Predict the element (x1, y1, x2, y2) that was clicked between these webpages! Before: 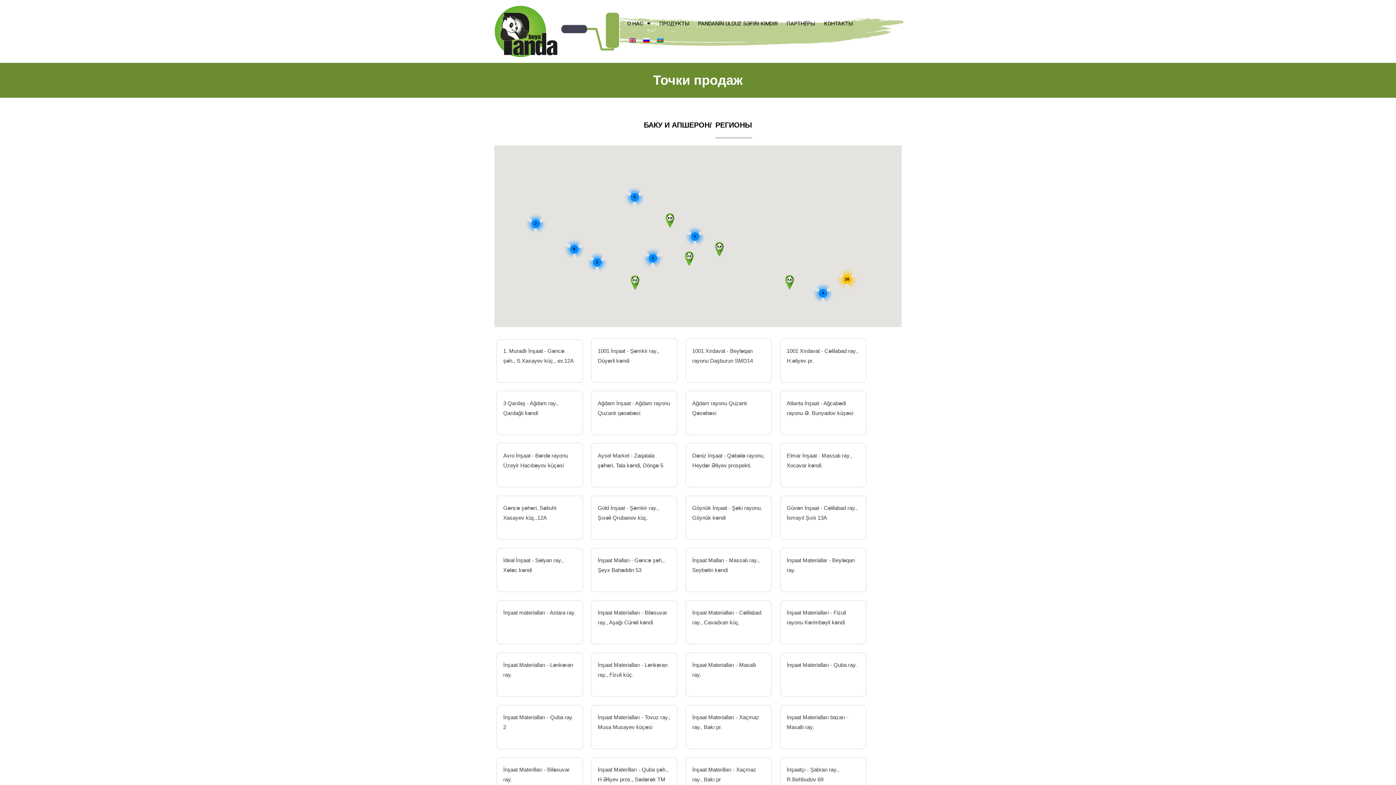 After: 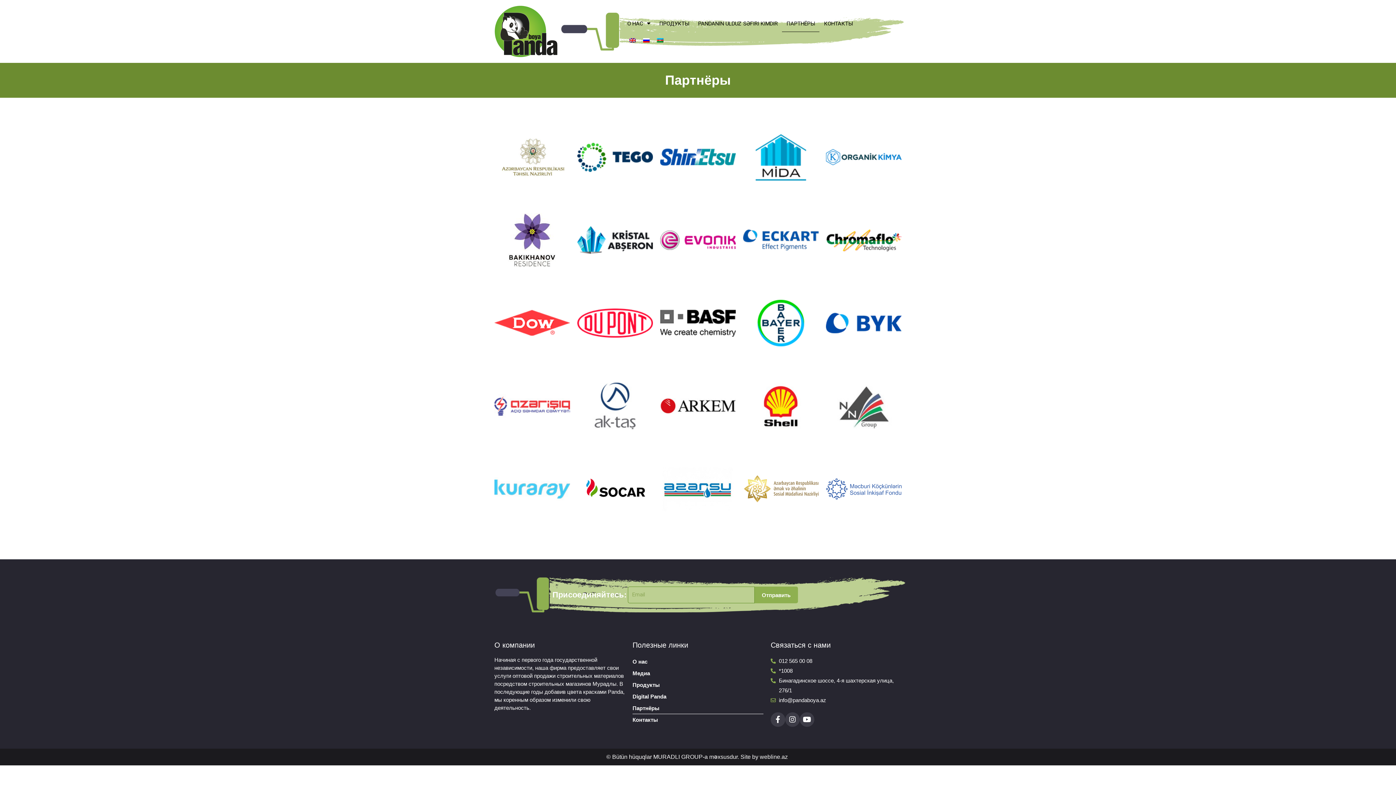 Action: label: ПАРТНЁРЫ bbox: (782, 15, 819, 31)